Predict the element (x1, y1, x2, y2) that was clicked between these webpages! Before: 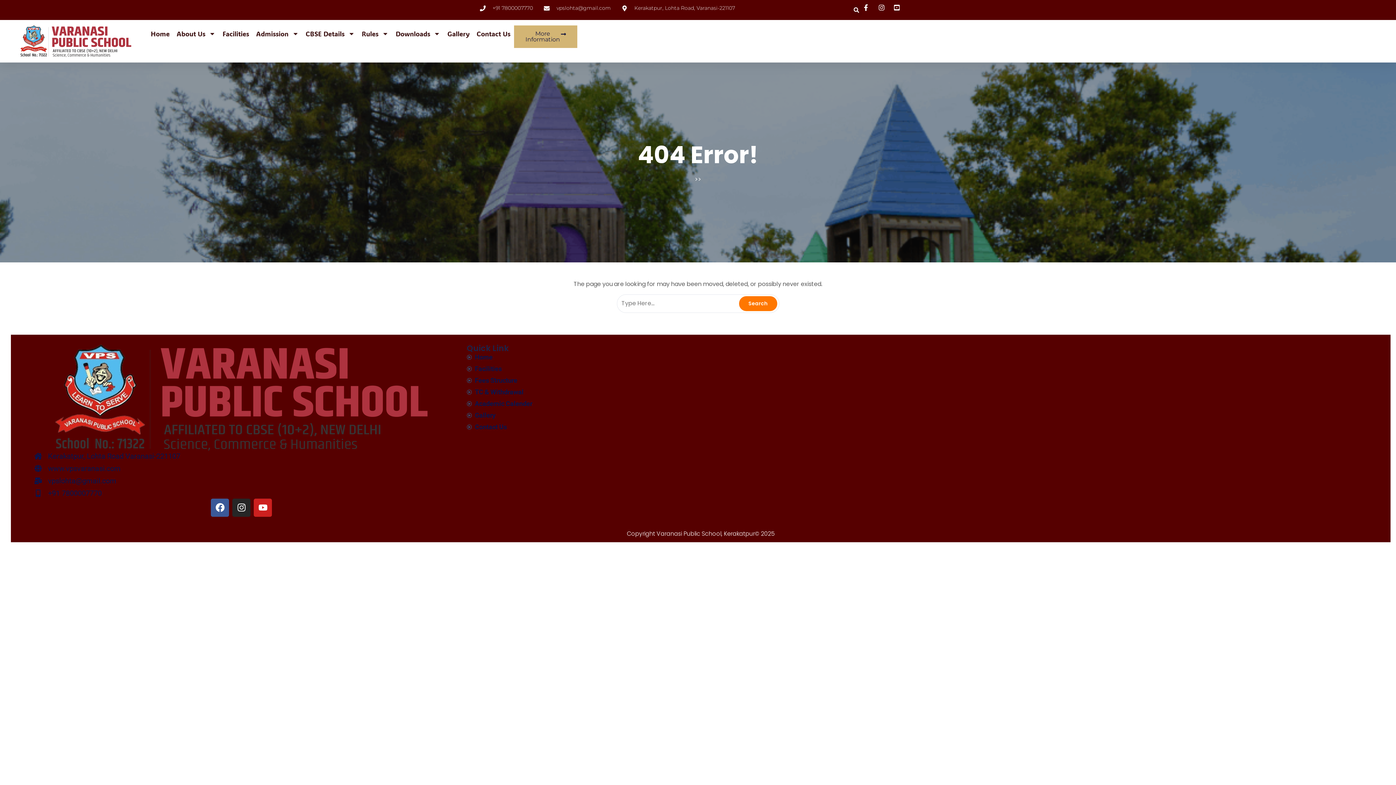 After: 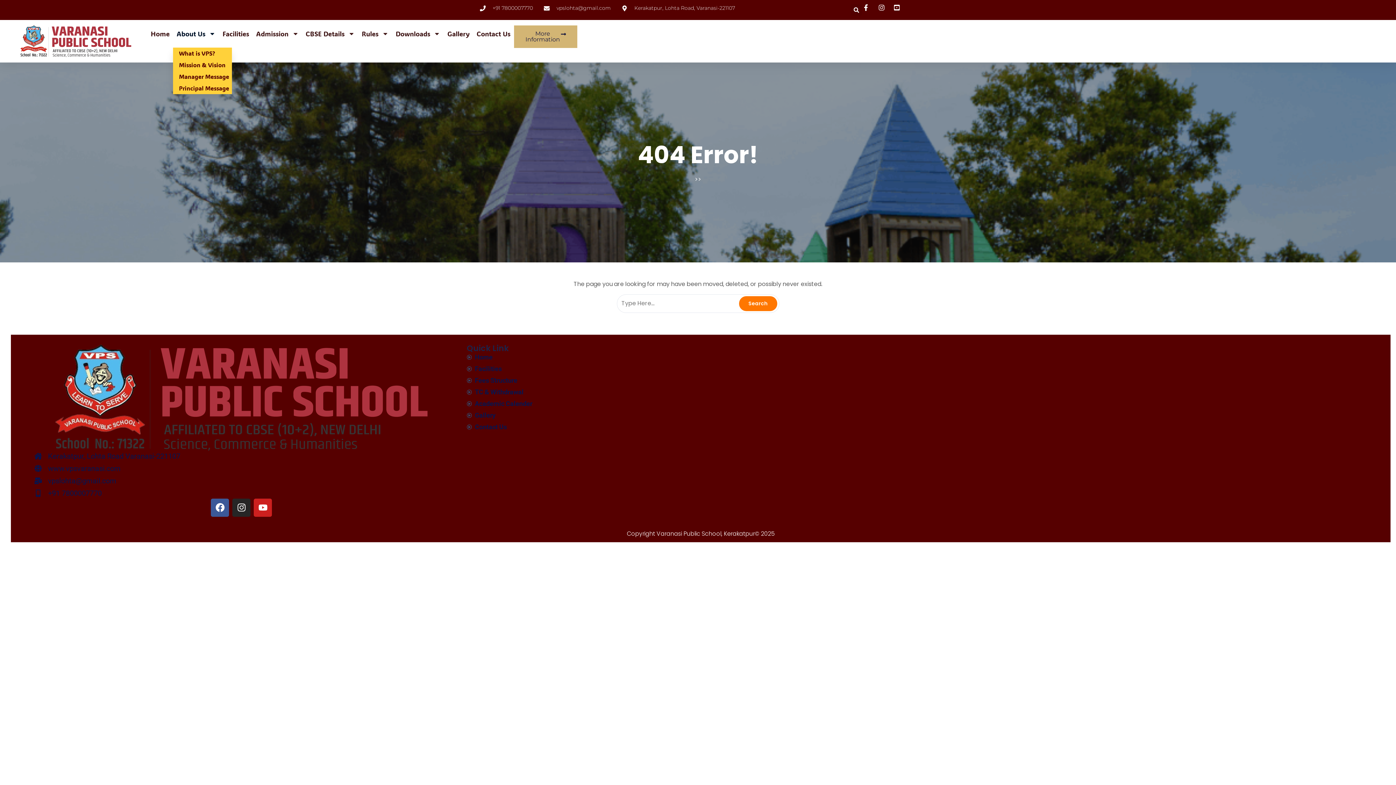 Action: bbox: (173, 25, 219, 42) label: About Us